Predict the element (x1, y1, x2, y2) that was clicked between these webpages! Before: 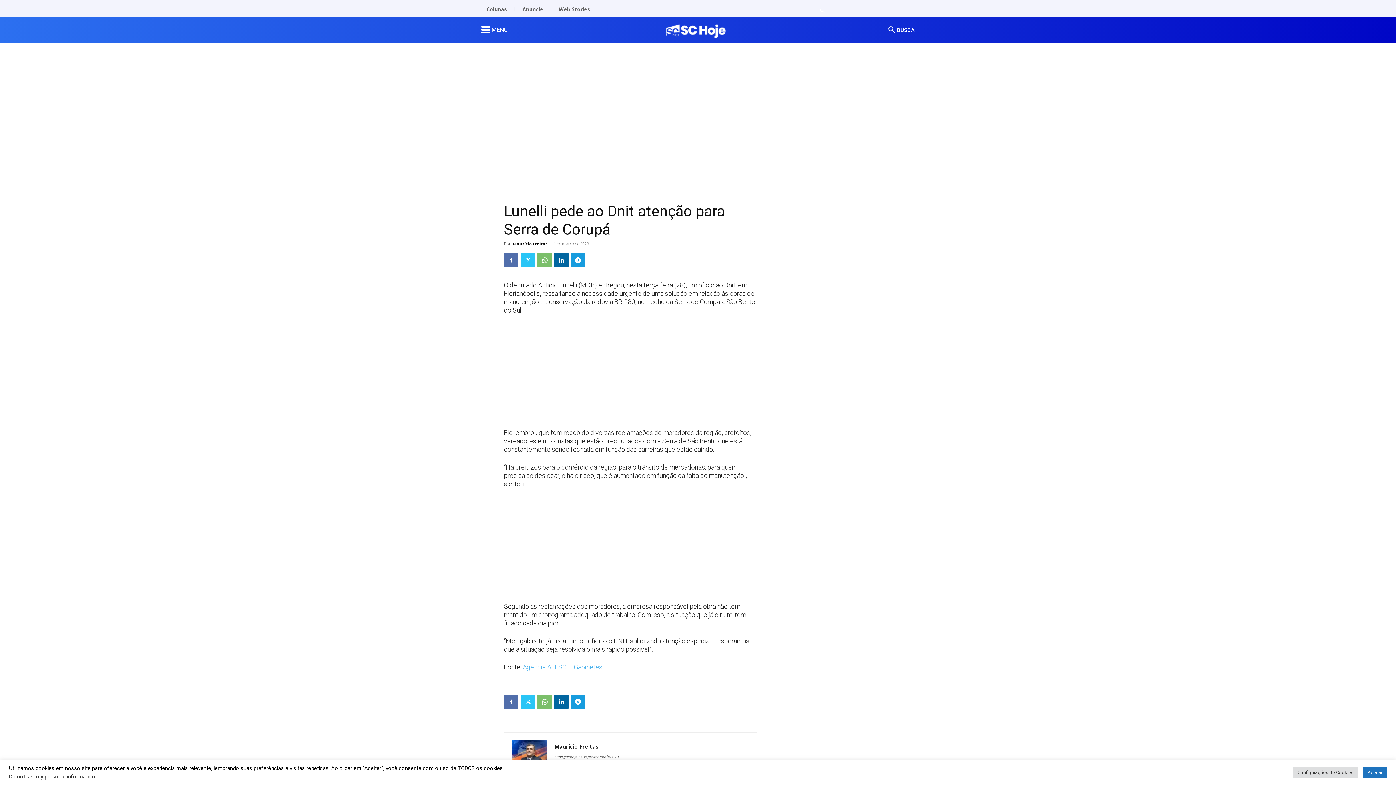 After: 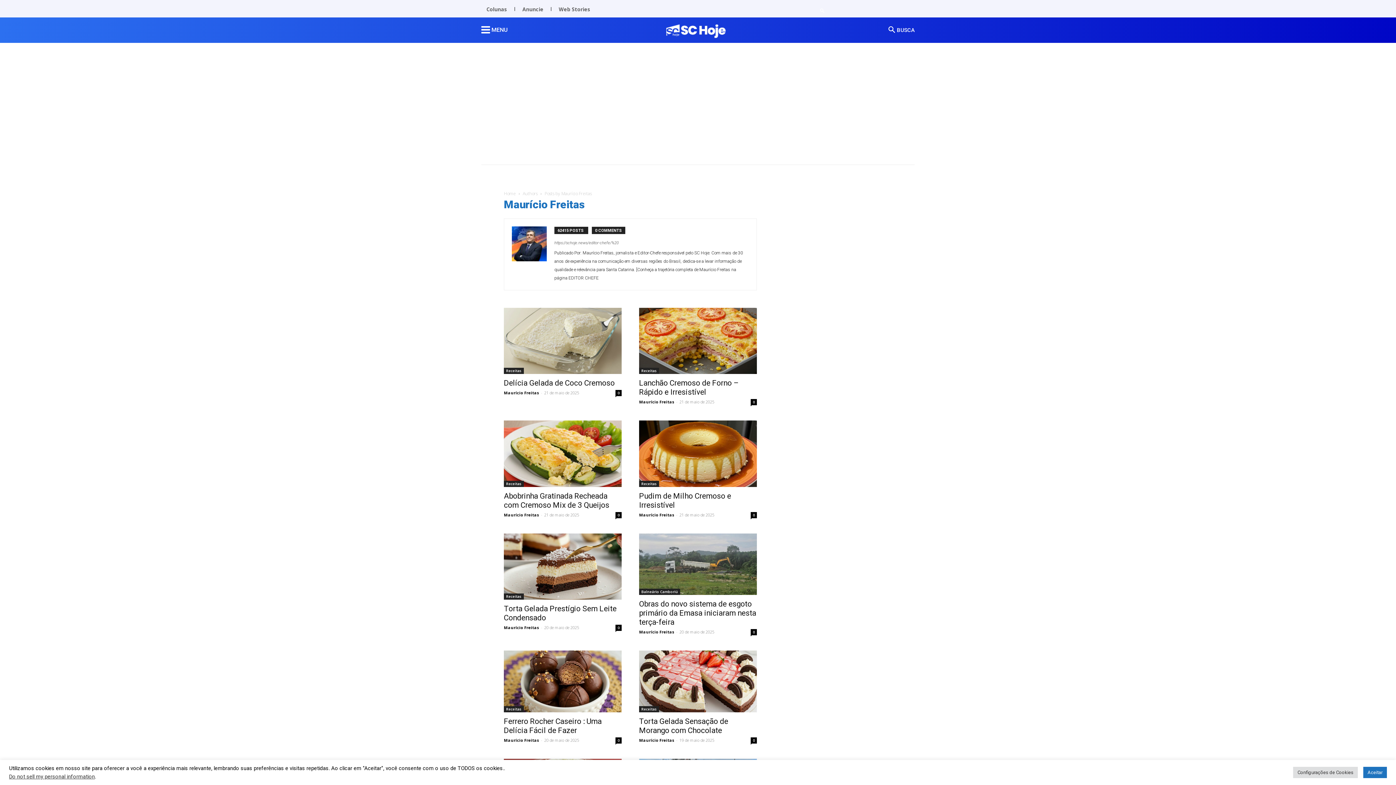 Action: bbox: (512, 241, 548, 246) label: Maurício Freitas